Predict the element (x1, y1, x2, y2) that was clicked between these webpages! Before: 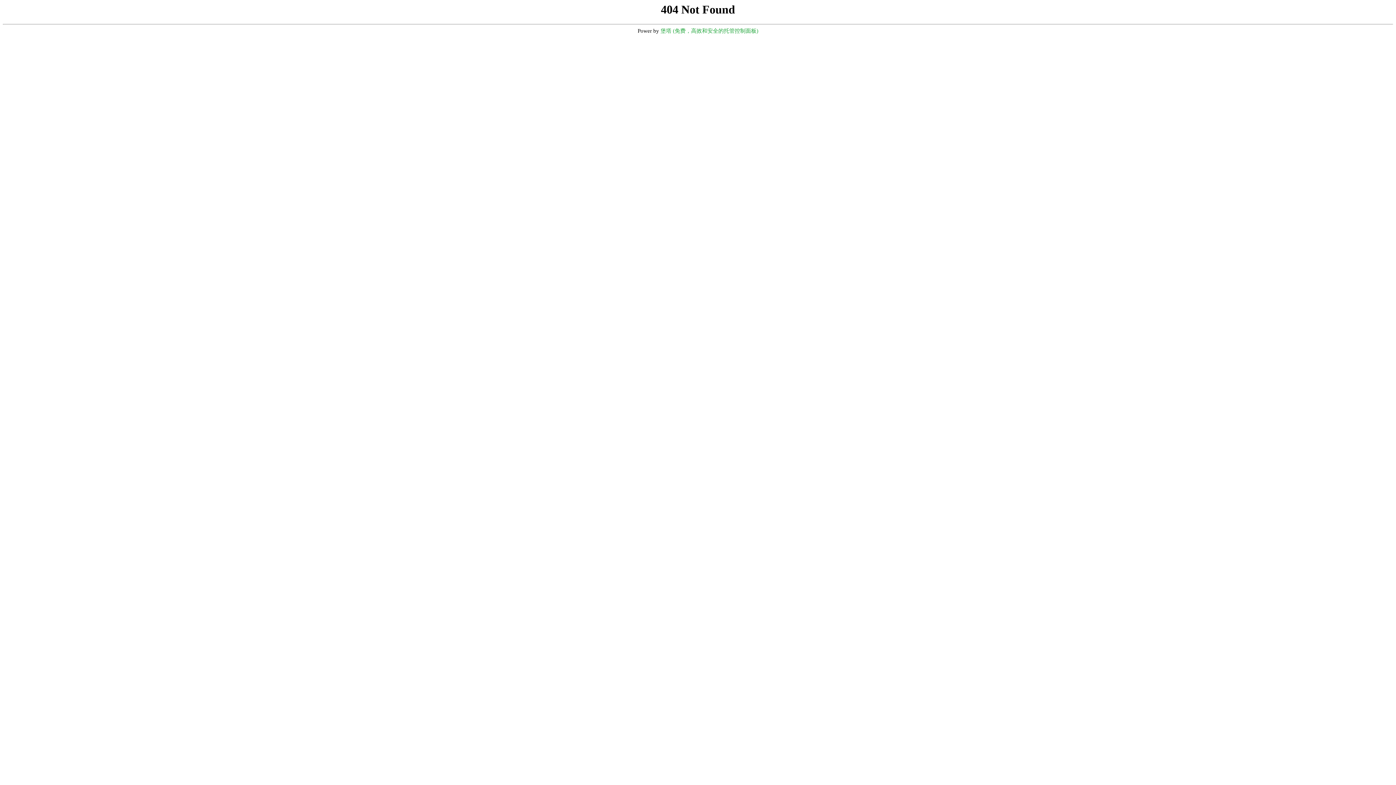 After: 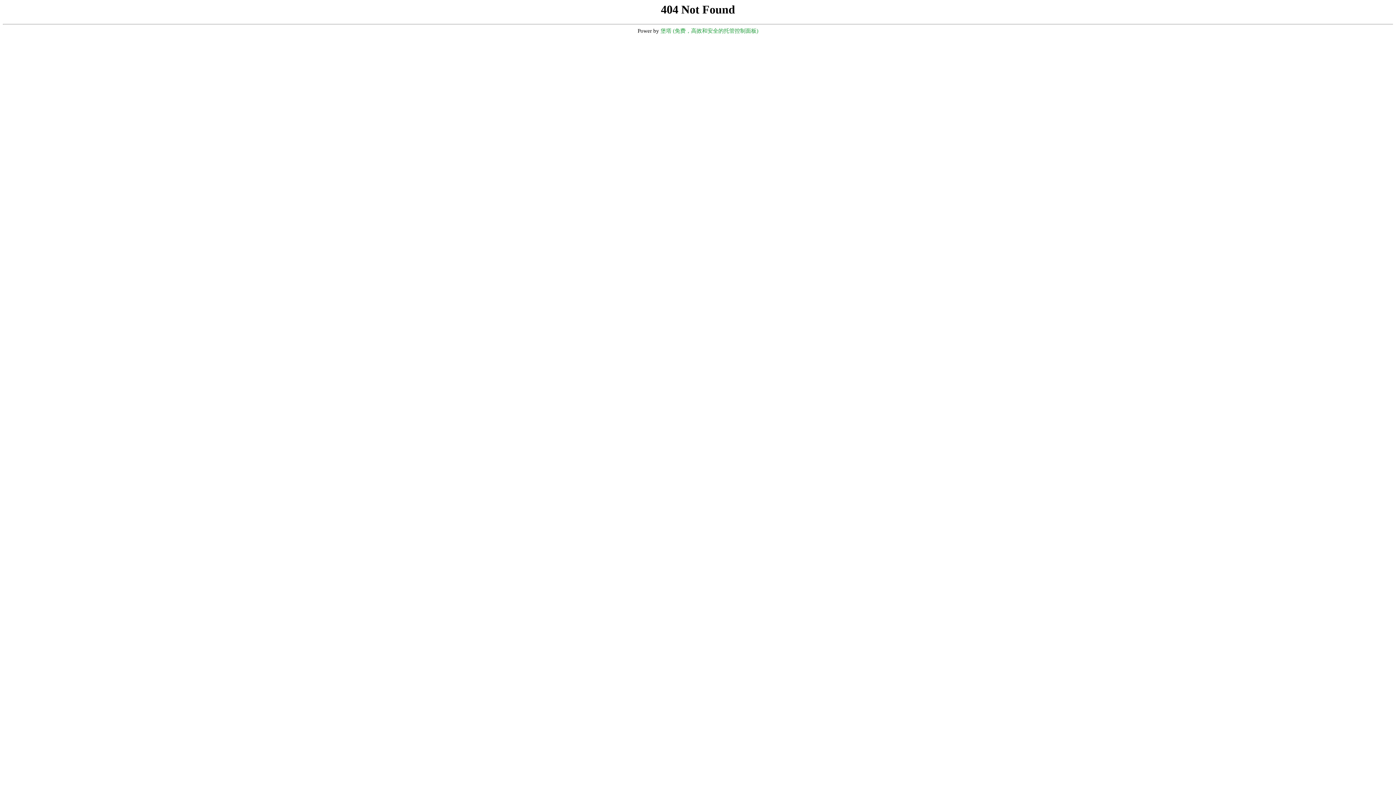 Action: label: 堡塔 (免费，高效和安全的托管控制面板) bbox: (660, 28, 758, 33)